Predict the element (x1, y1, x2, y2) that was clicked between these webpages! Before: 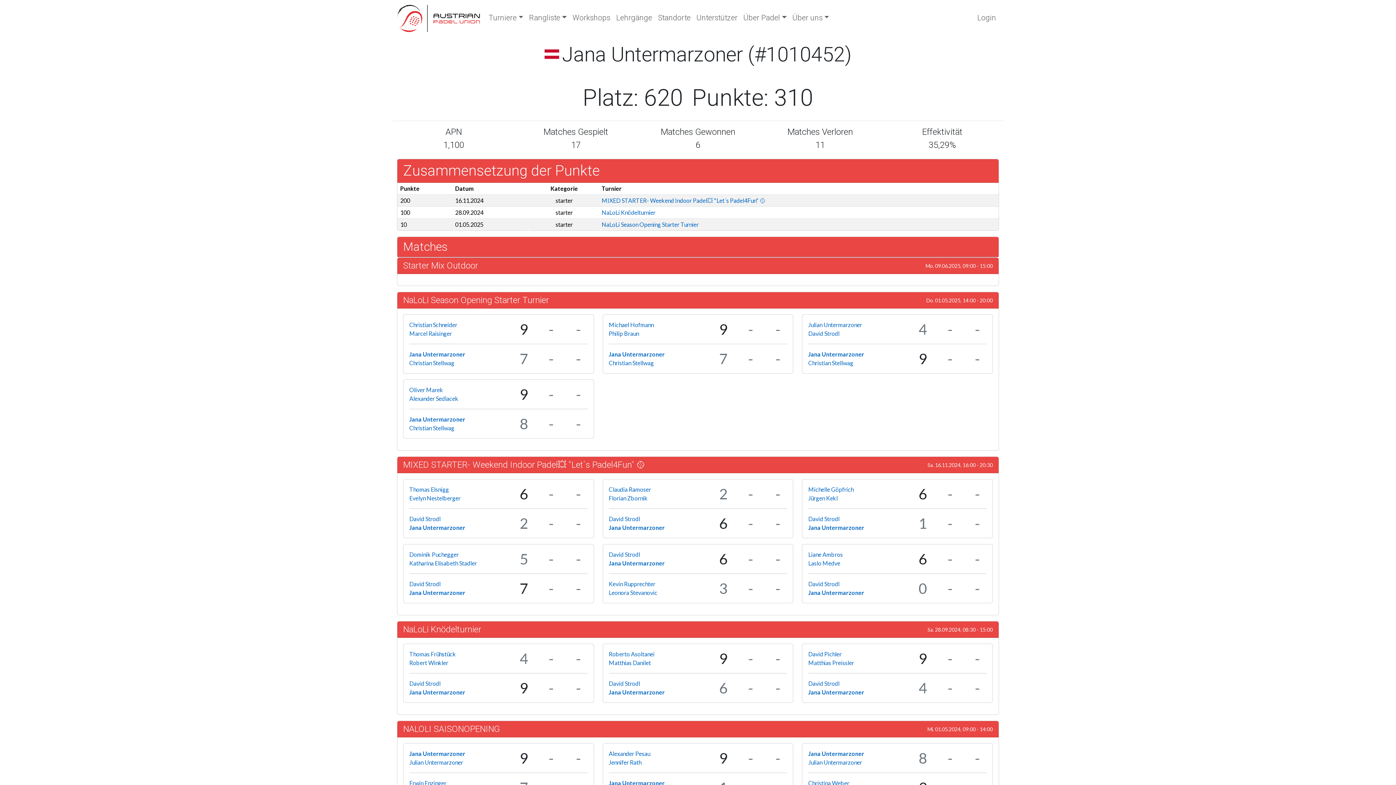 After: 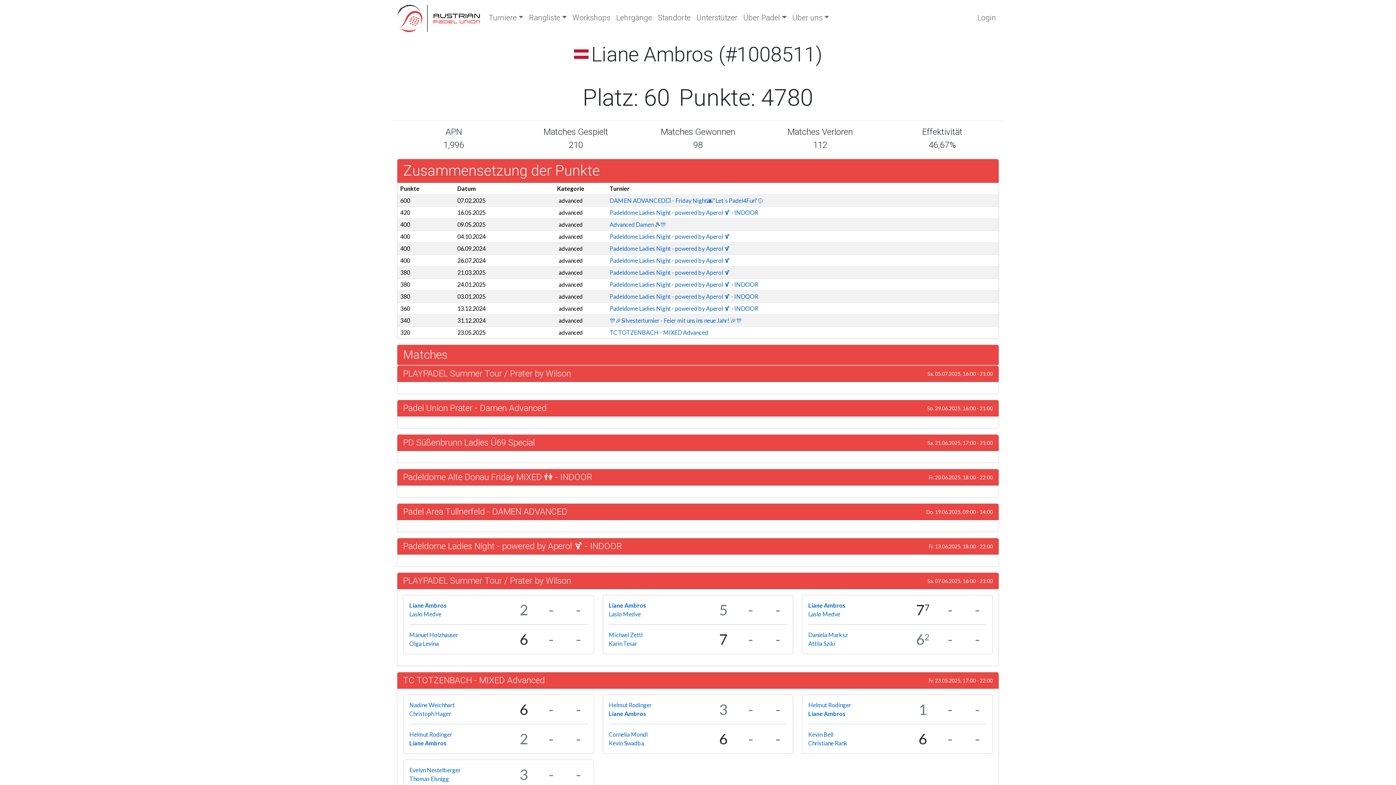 Action: bbox: (808, 551, 843, 558) label: Liane Ambros